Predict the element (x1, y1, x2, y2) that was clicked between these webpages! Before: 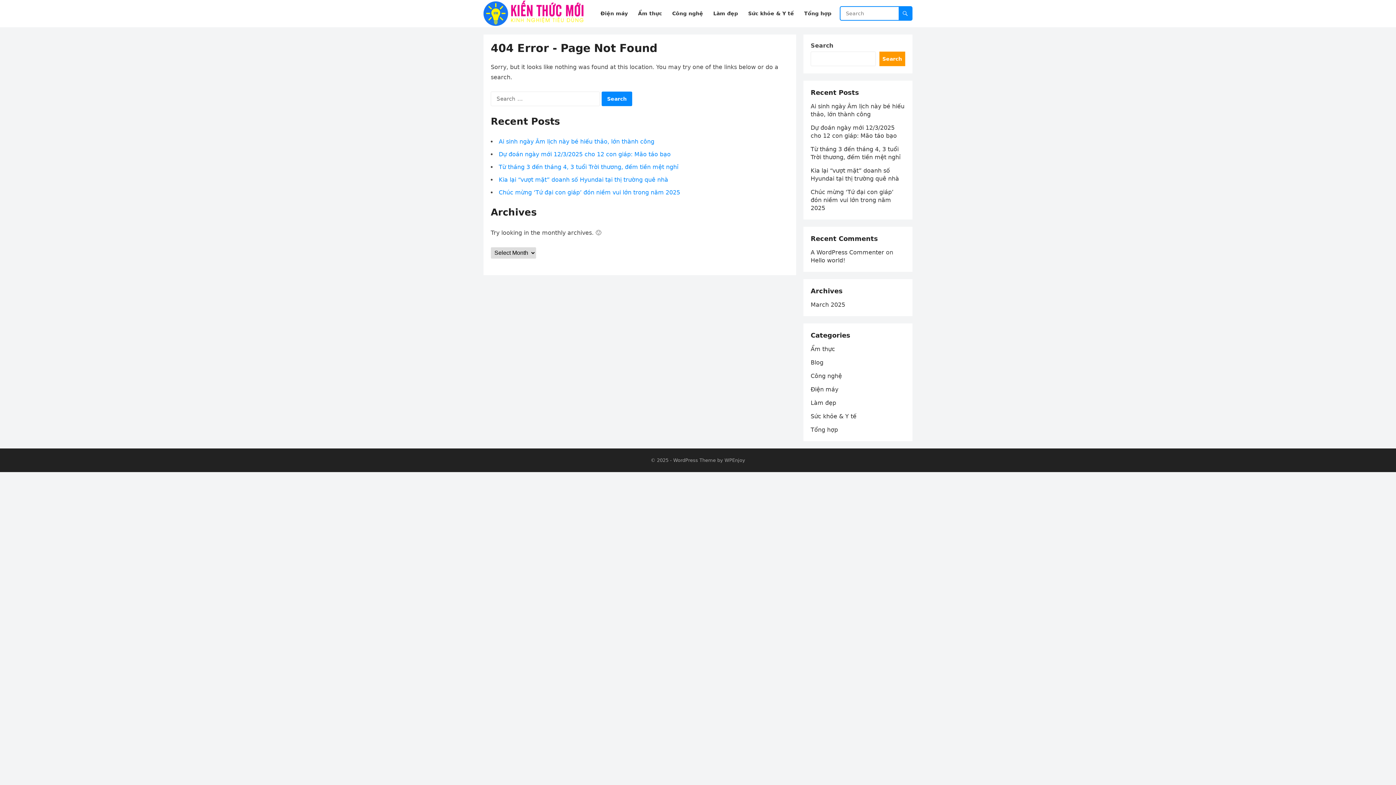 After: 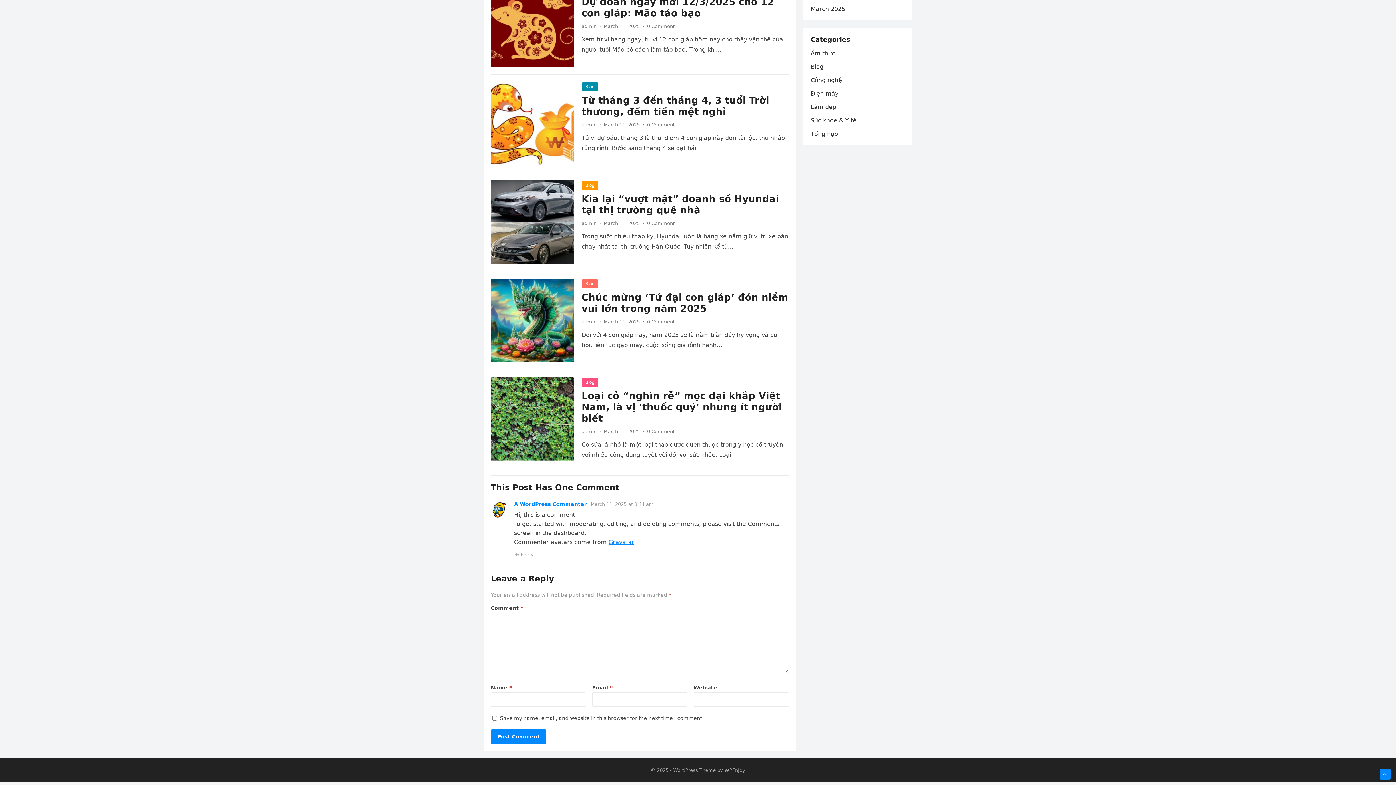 Action: label: Hello world! bbox: (810, 257, 845, 264)